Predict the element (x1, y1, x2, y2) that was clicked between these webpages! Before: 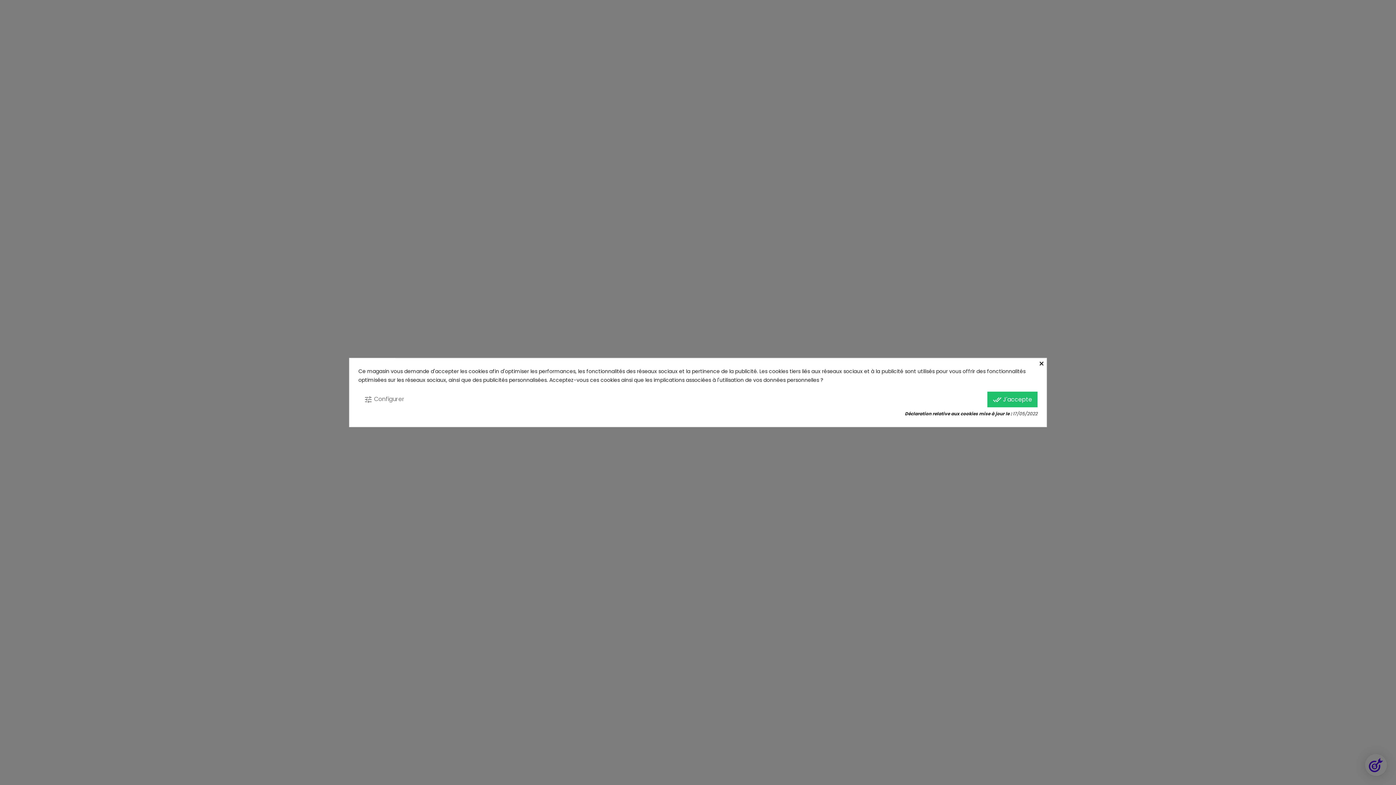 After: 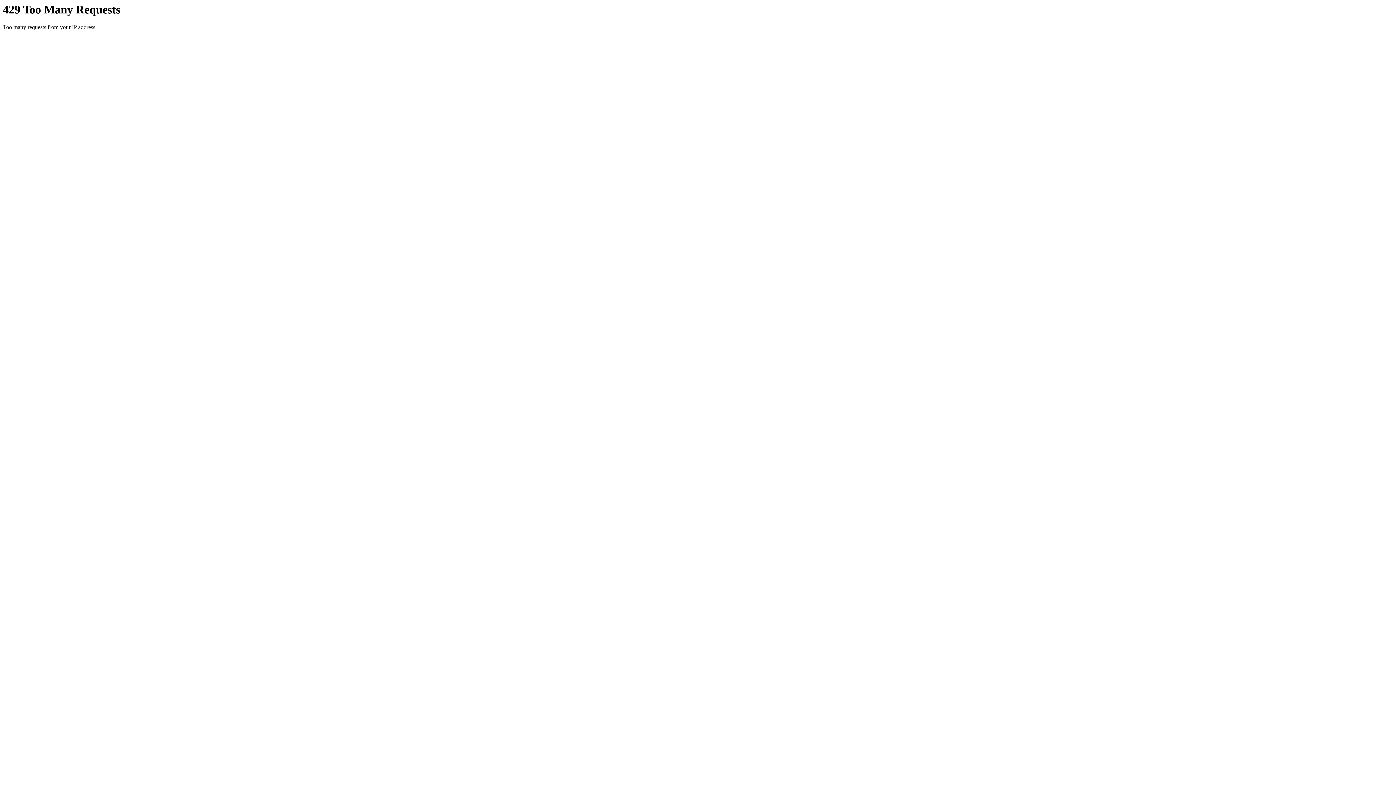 Action: label: done_all J'accepte bbox: (987, 391, 1037, 407)